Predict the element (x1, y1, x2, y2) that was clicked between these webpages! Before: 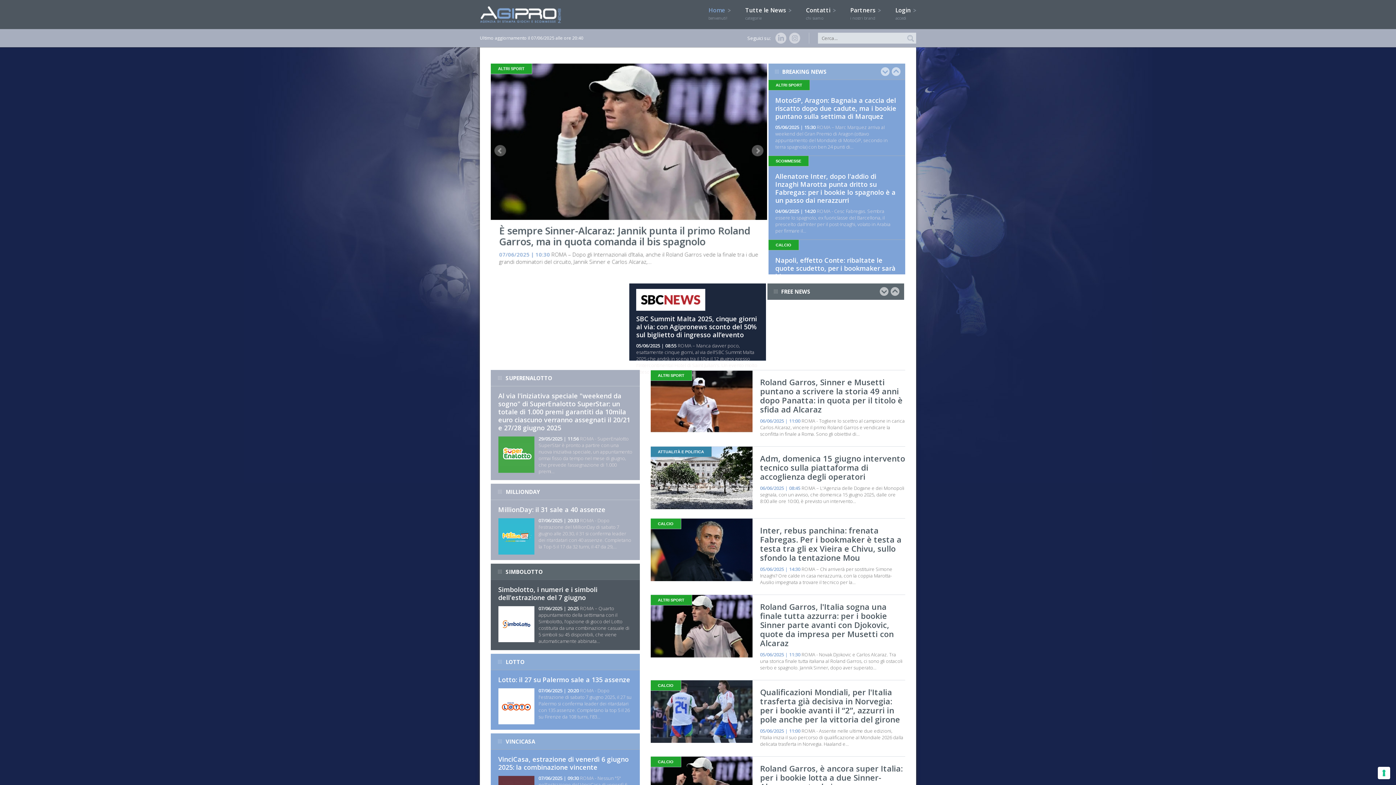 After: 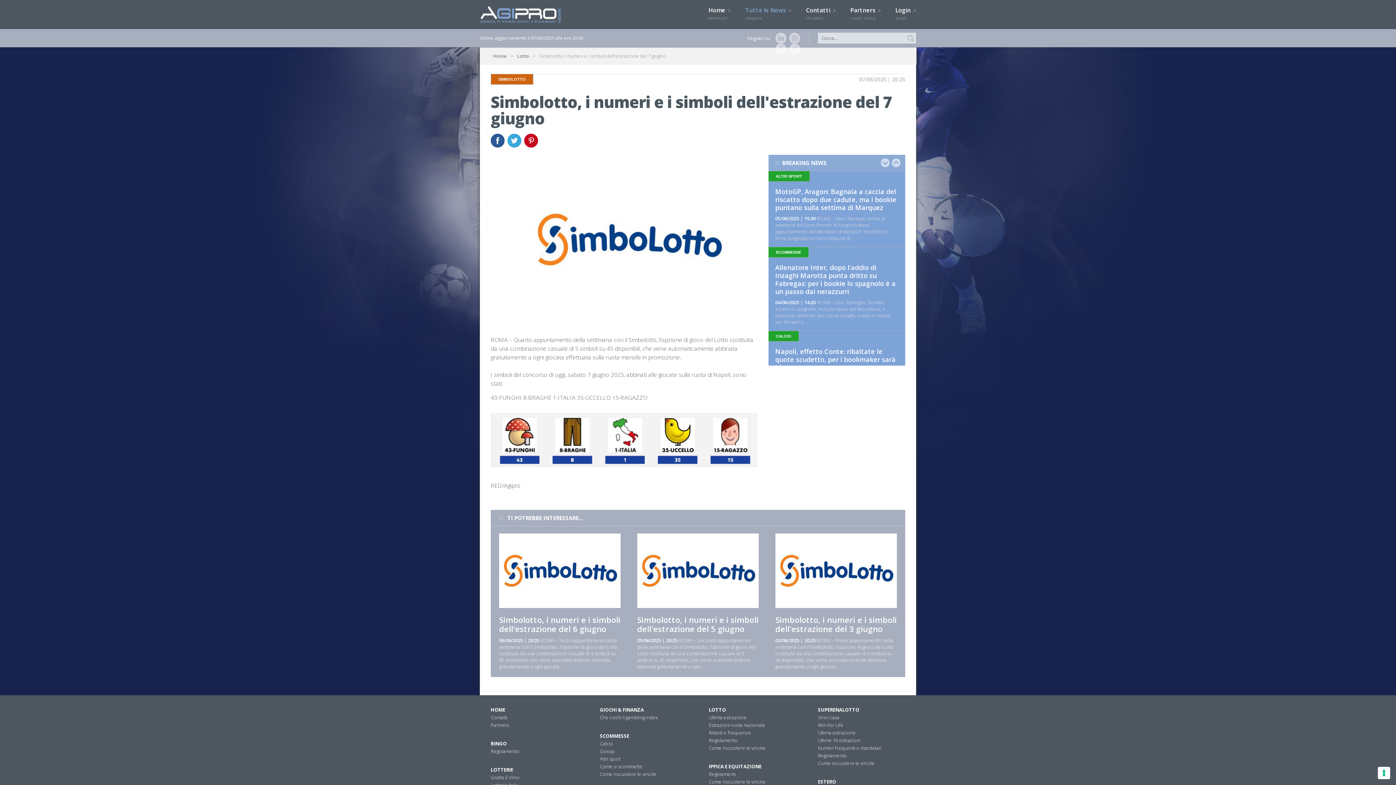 Action: label: Simbolotto, i numeri e i simboli dell'estrazione del 7 giugno bbox: (498, 585, 597, 602)